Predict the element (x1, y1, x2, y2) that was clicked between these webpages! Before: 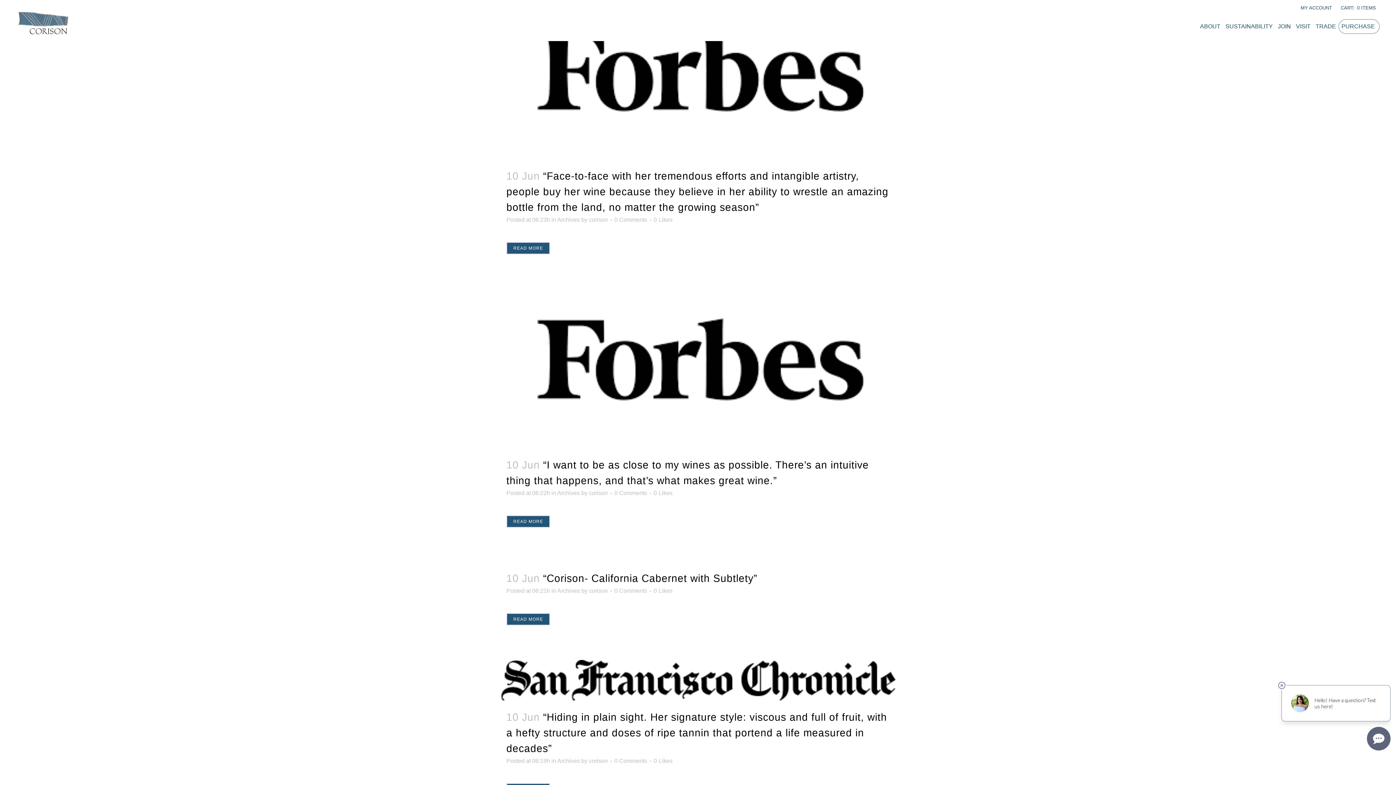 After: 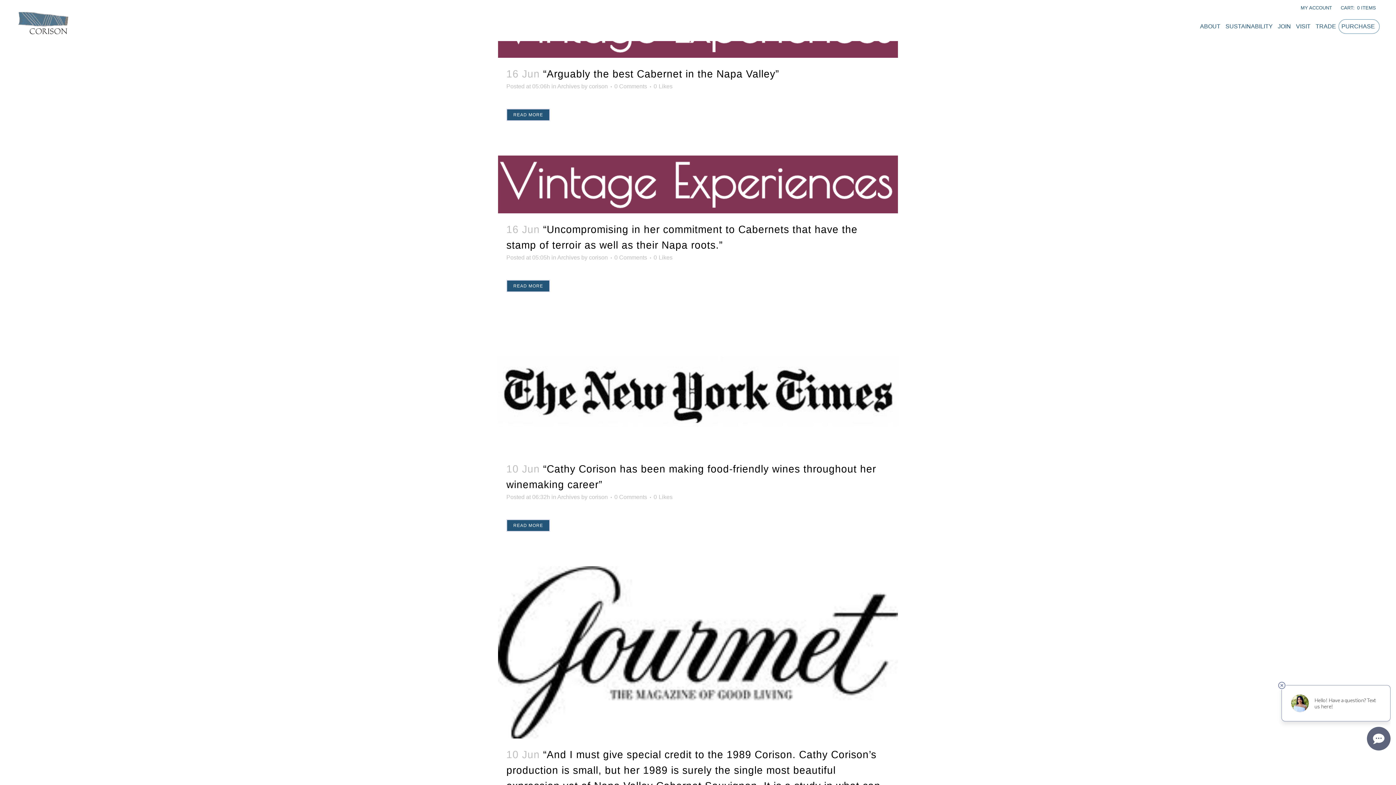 Action: bbox: (557, 216, 580, 222) label: Archives